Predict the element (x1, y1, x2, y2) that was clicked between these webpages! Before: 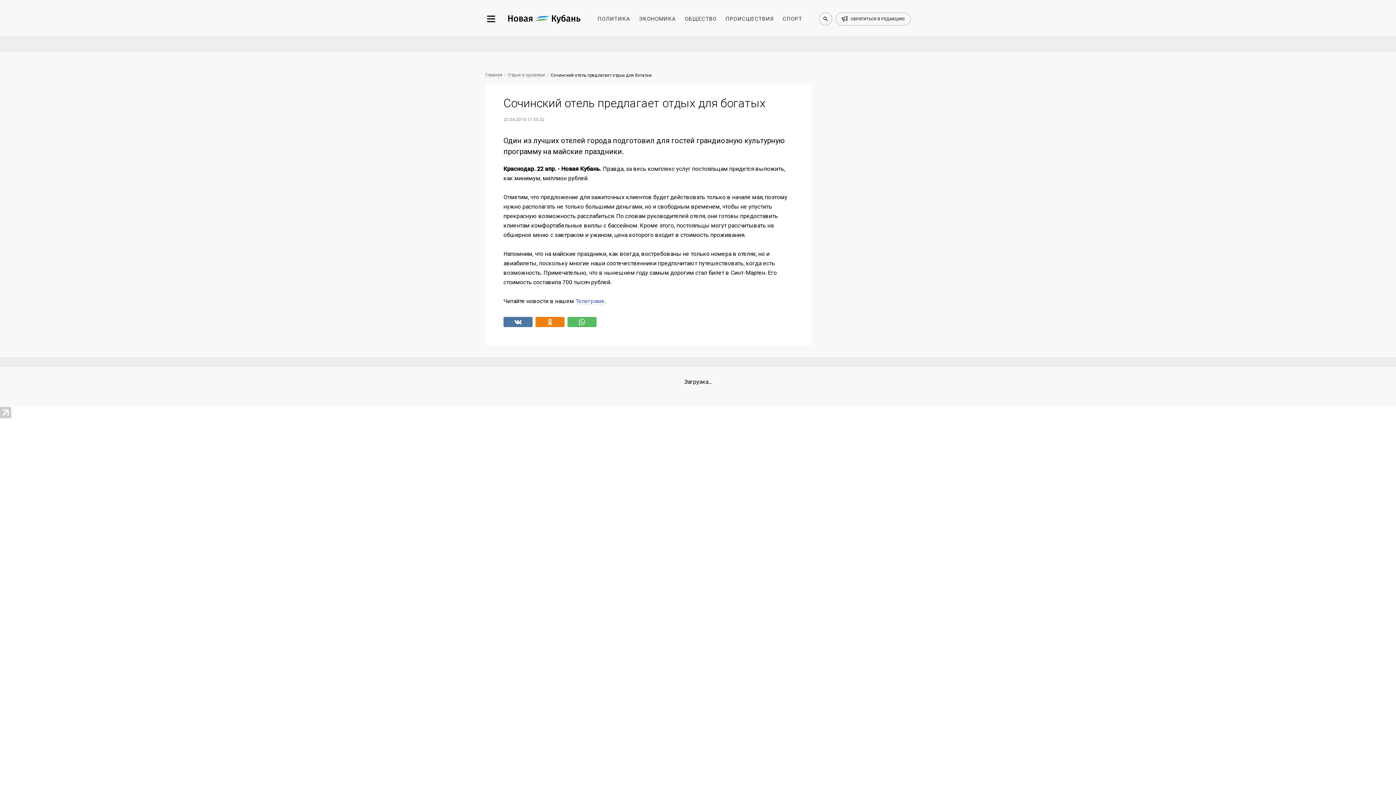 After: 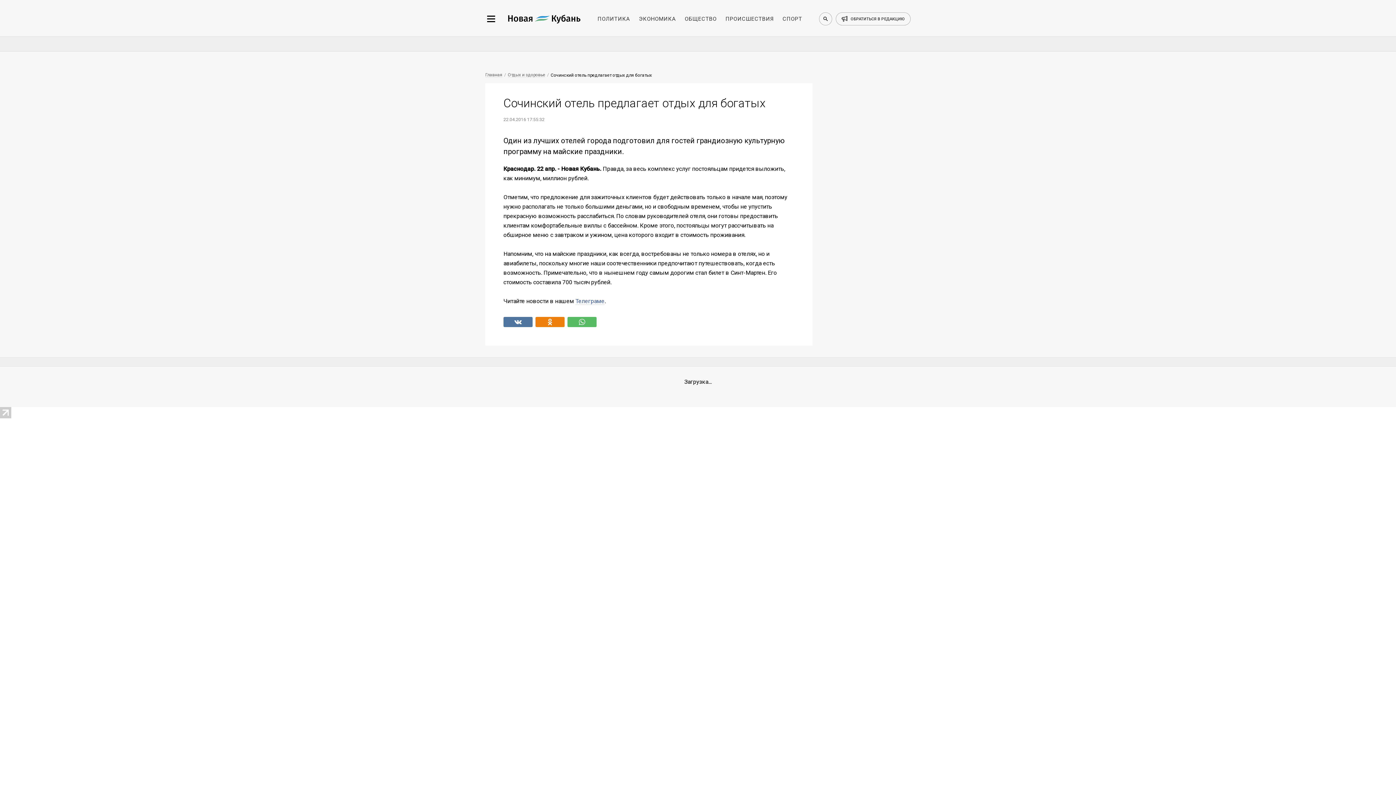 Action: bbox: (0, 413, 11, 420)